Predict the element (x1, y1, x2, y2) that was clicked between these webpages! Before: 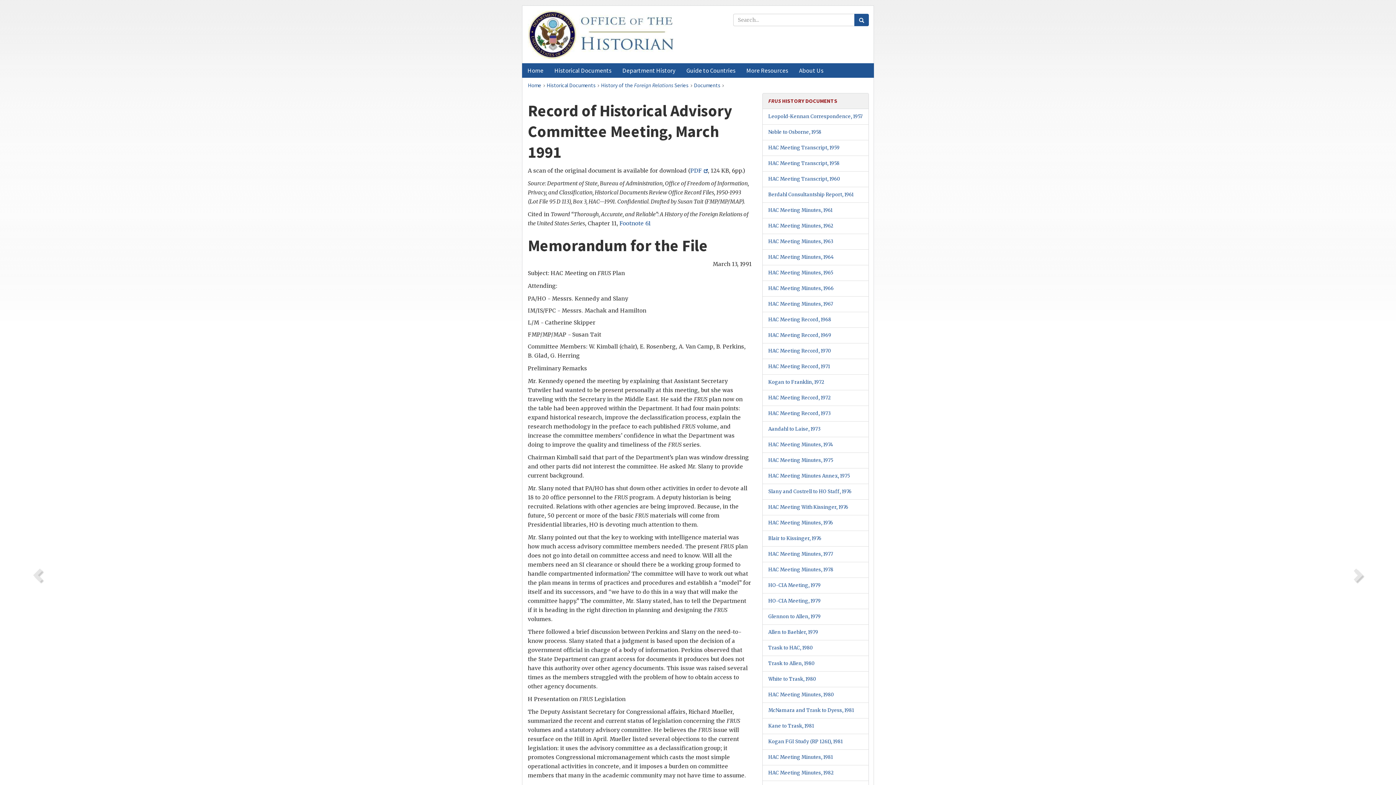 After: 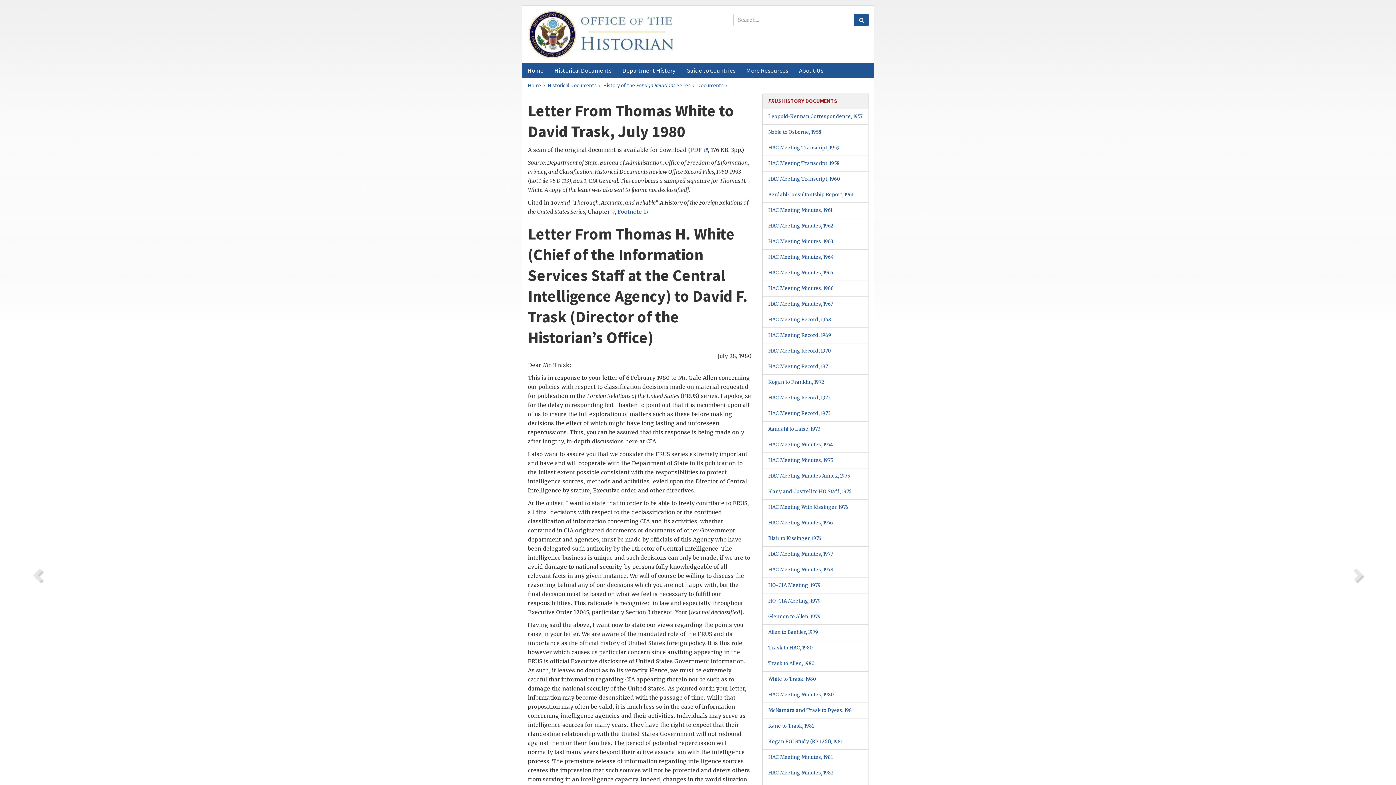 Action: label: White to Trask, 1980 bbox: (768, 676, 816, 682)